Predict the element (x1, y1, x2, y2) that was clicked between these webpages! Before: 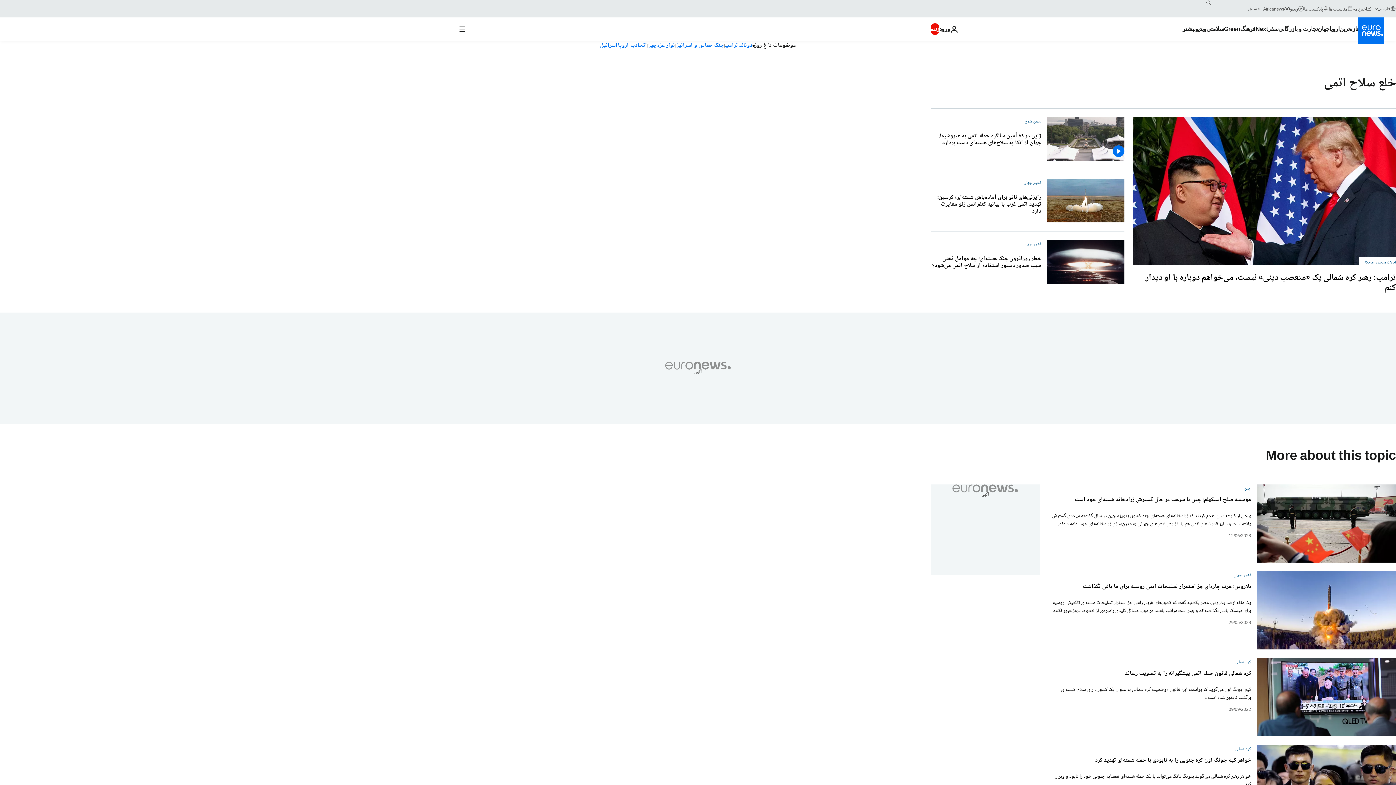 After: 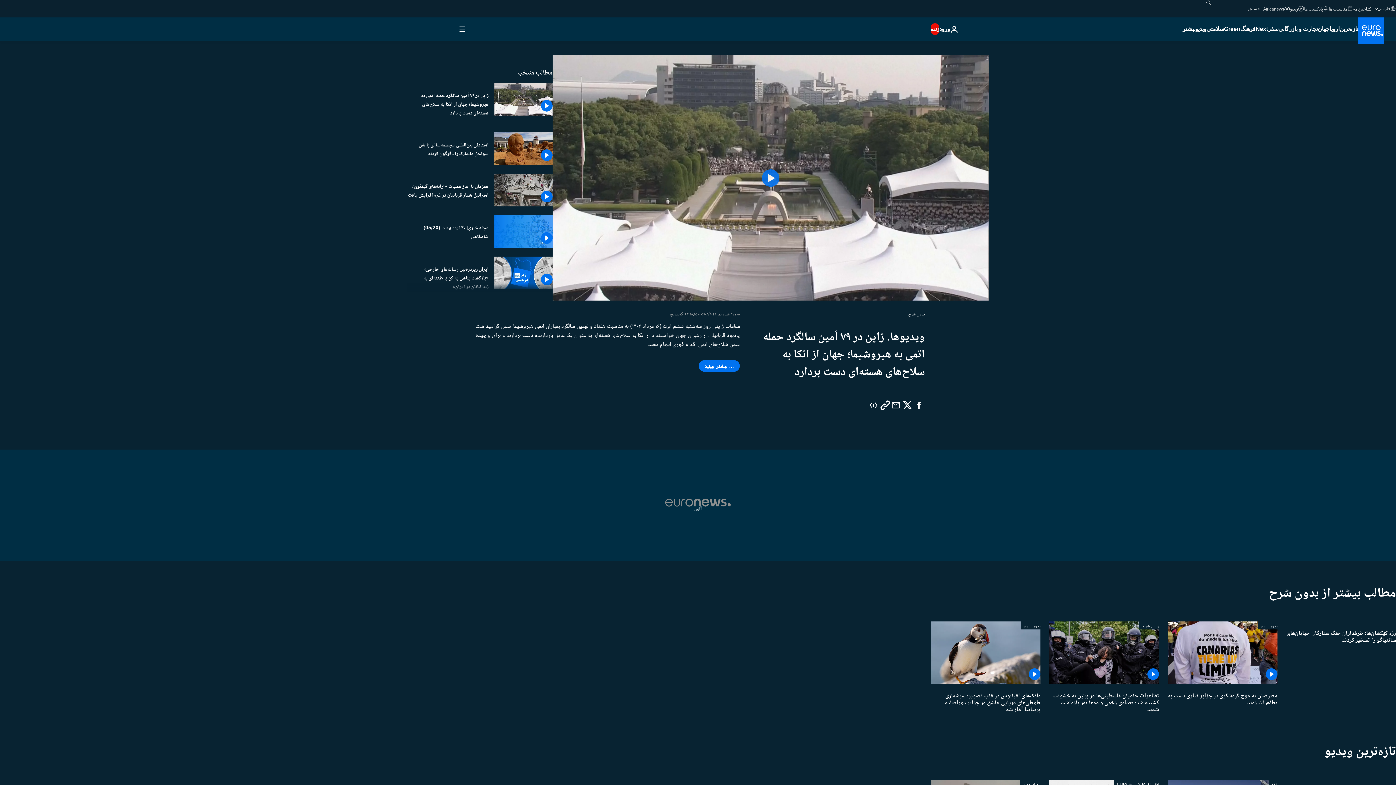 Action: bbox: (930, 132, 1041, 146) label: ژاپن در ۷۹ اُمین سالگرد حمله اتمی به هیروشیما؛ جهان از اتکا به سلاح‌های هسته‌ای دست بردارد